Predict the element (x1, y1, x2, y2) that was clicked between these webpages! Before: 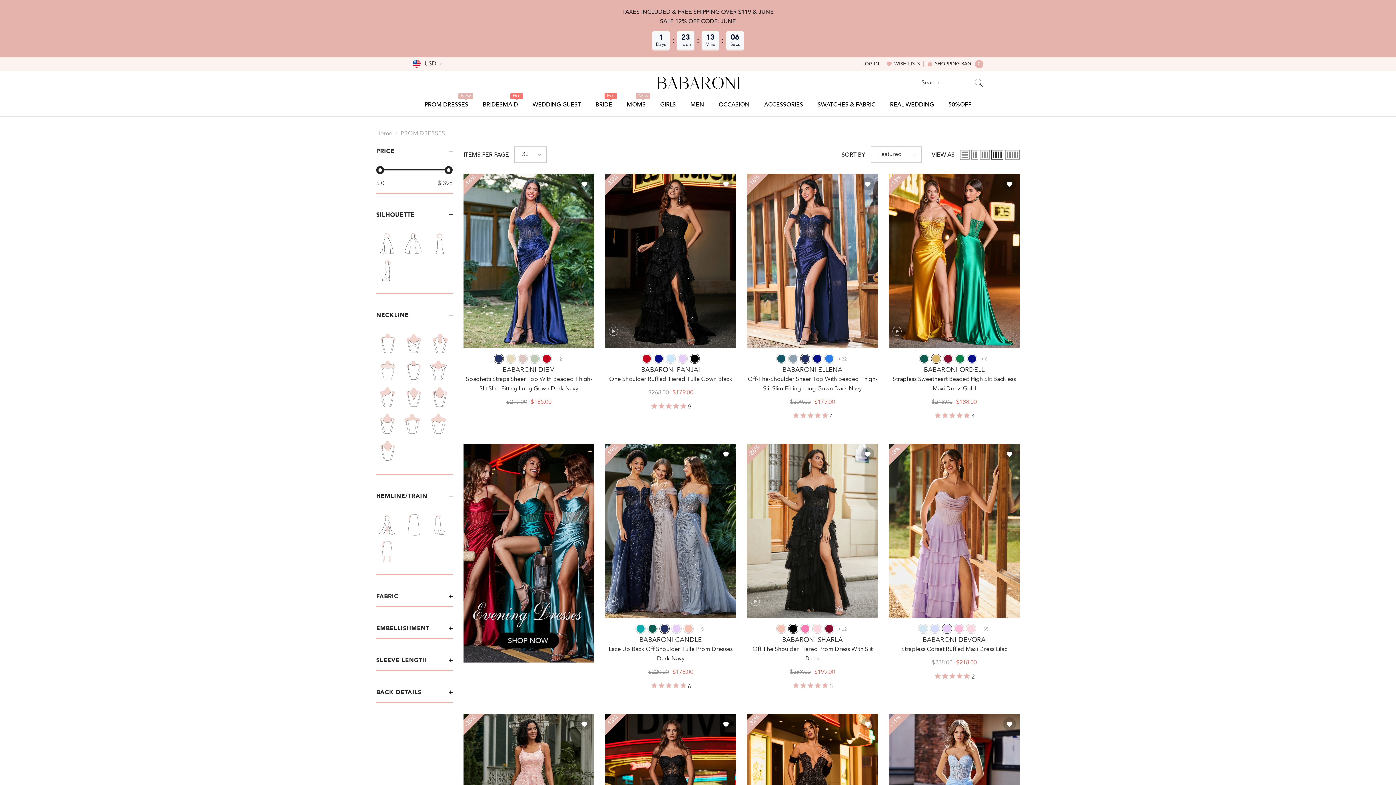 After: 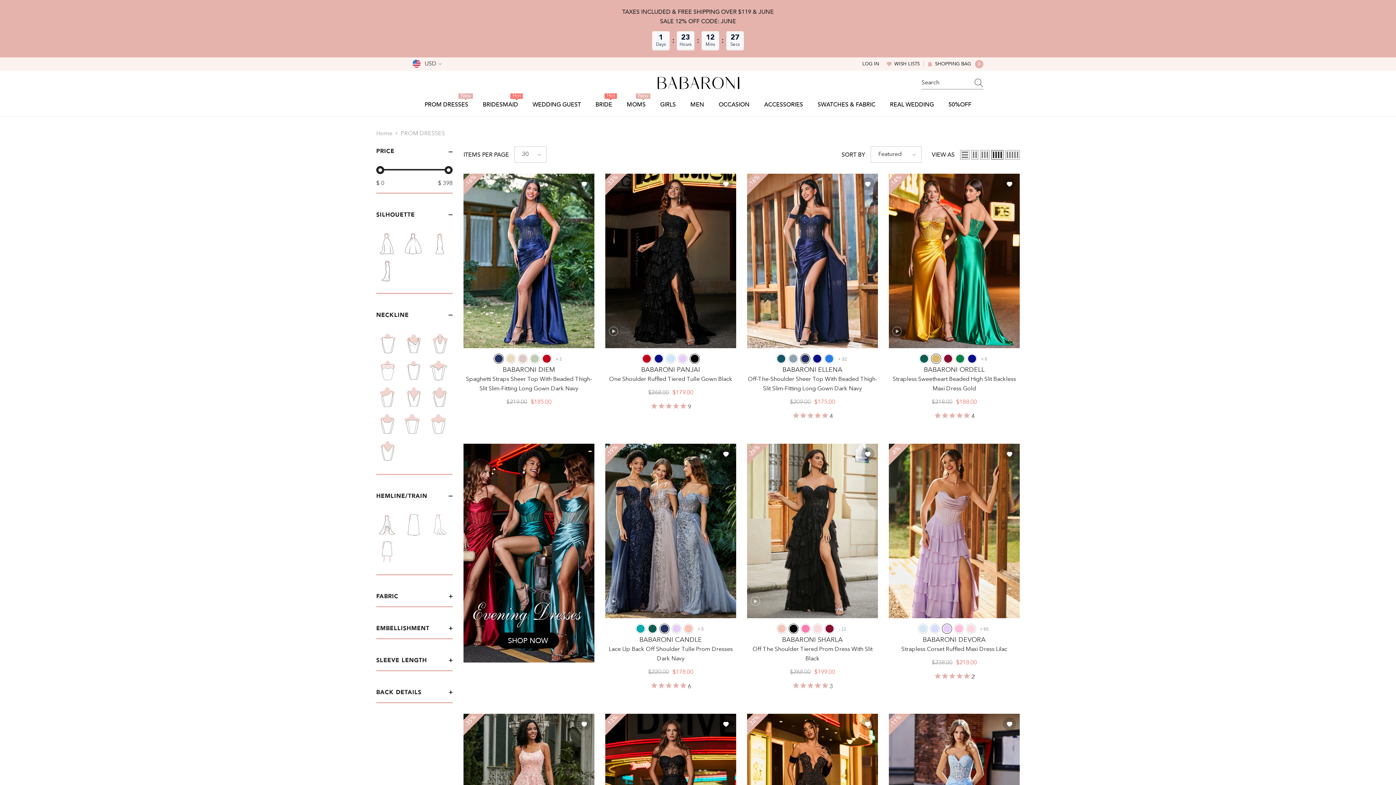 Action: label: + 12 bbox: (836, 624, 849, 634)